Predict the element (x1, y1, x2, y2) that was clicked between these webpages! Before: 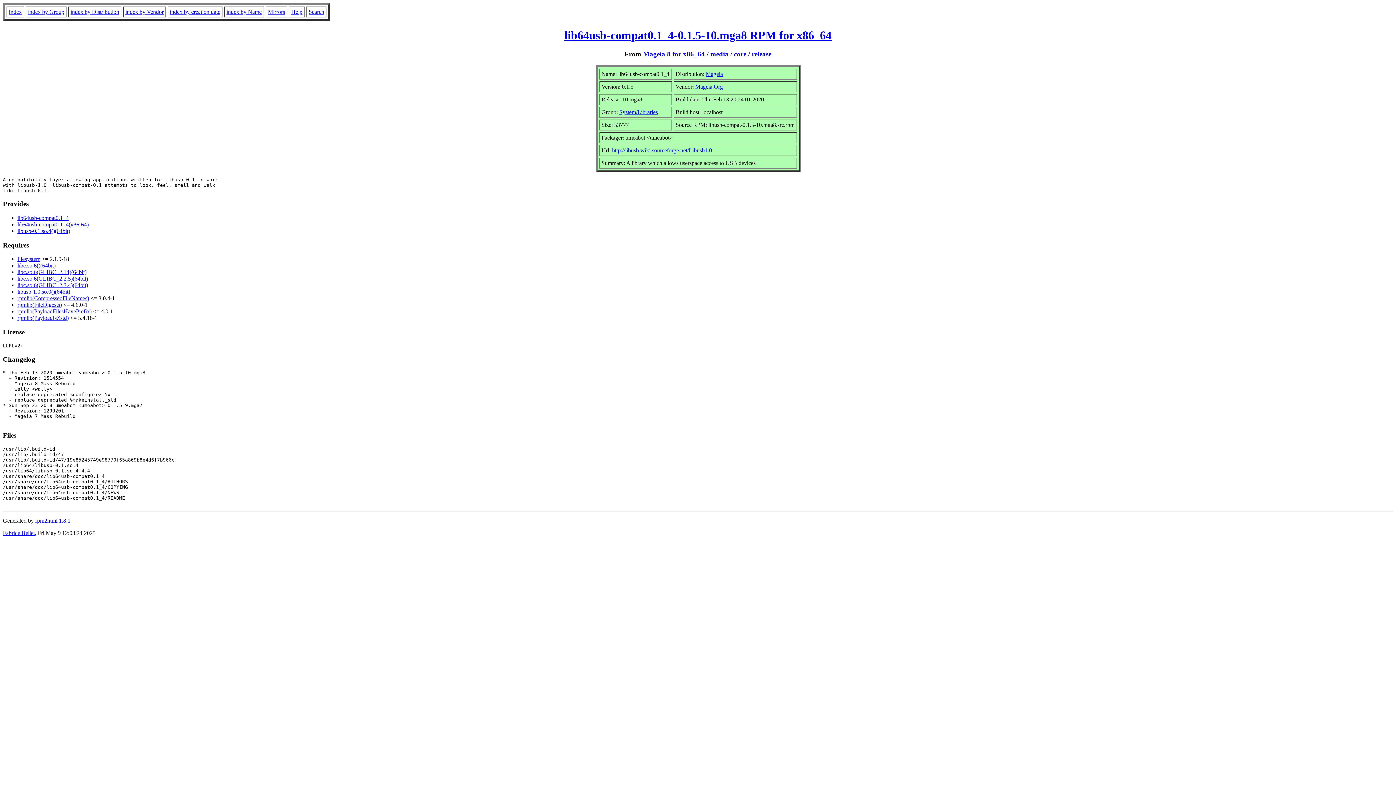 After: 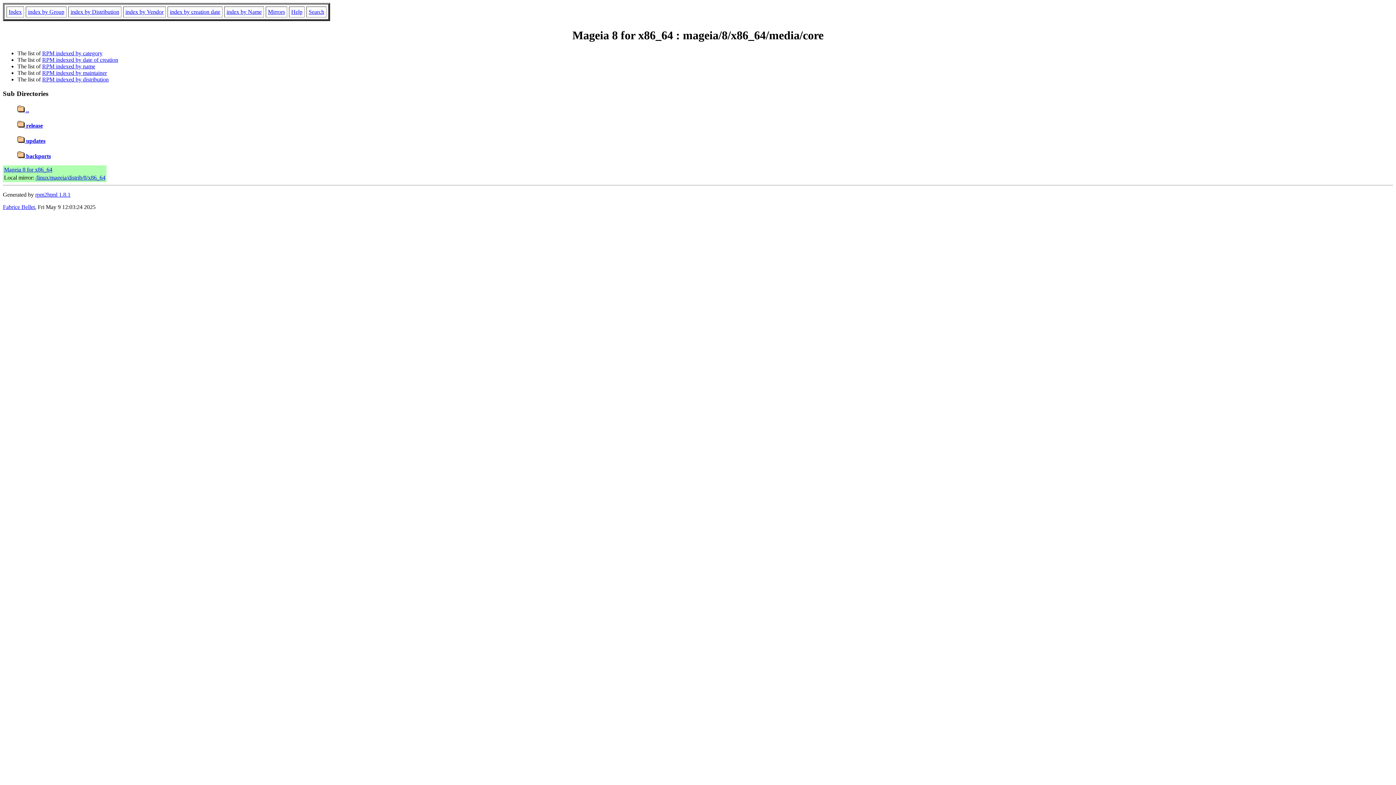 Action: label: core bbox: (734, 50, 746, 57)